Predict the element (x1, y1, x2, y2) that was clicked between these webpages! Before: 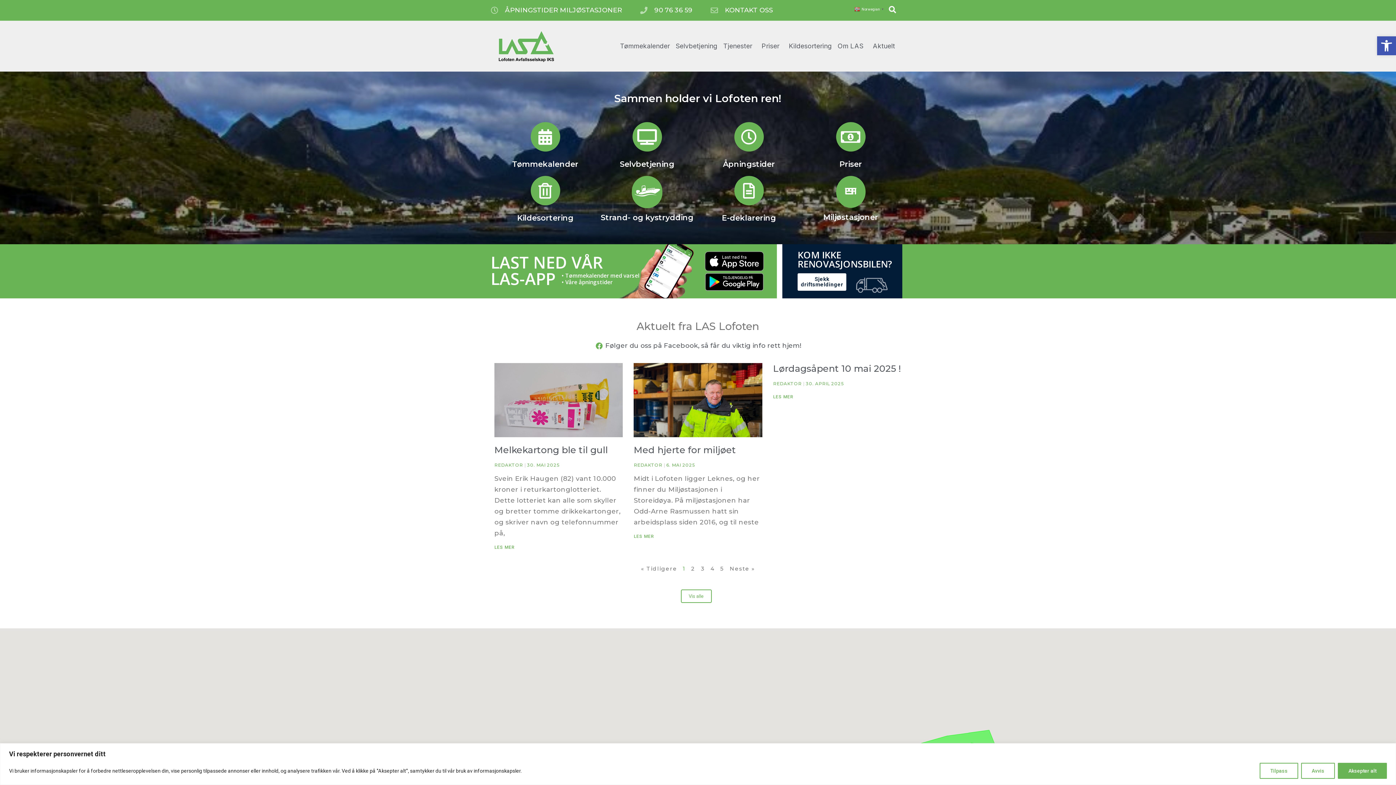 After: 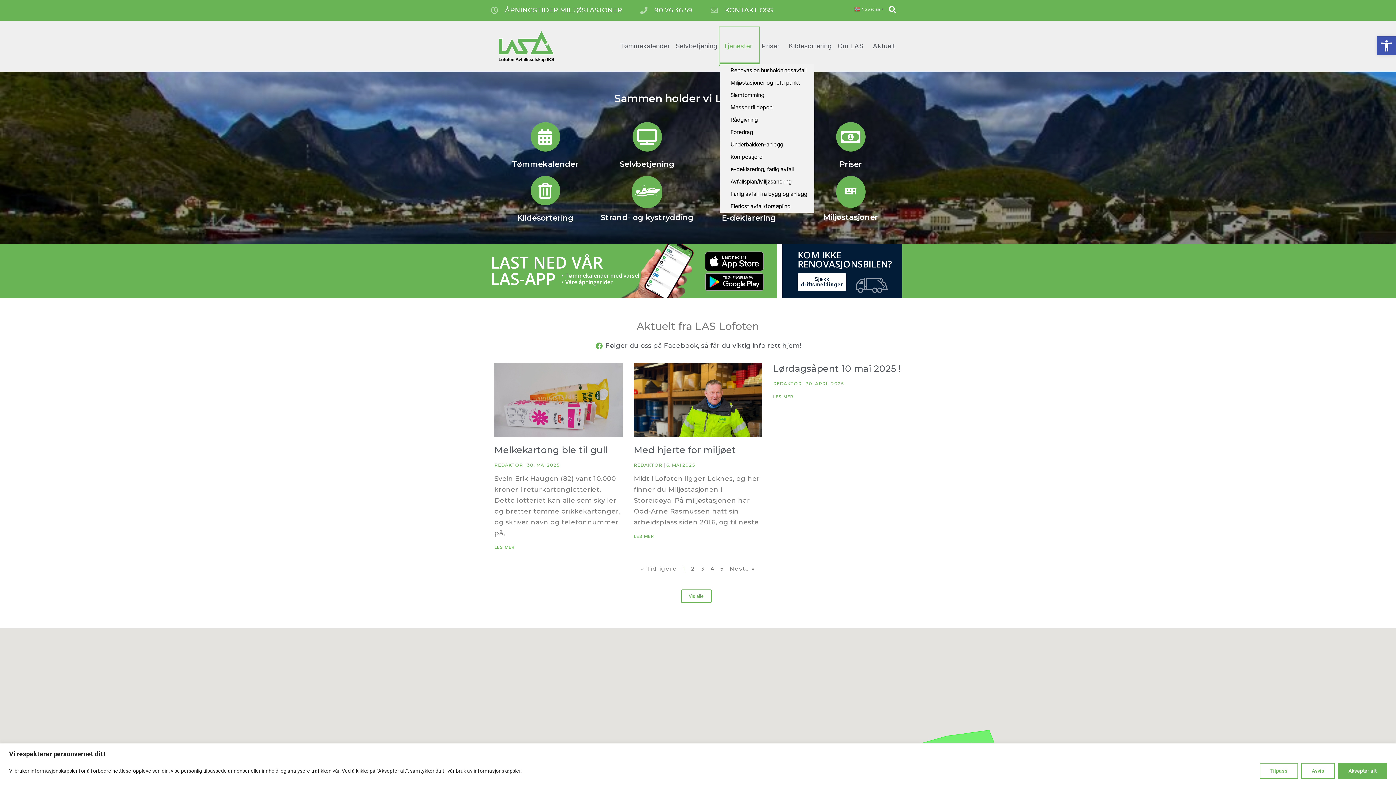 Action: label: Tjenester bbox: (720, 28, 758, 64)